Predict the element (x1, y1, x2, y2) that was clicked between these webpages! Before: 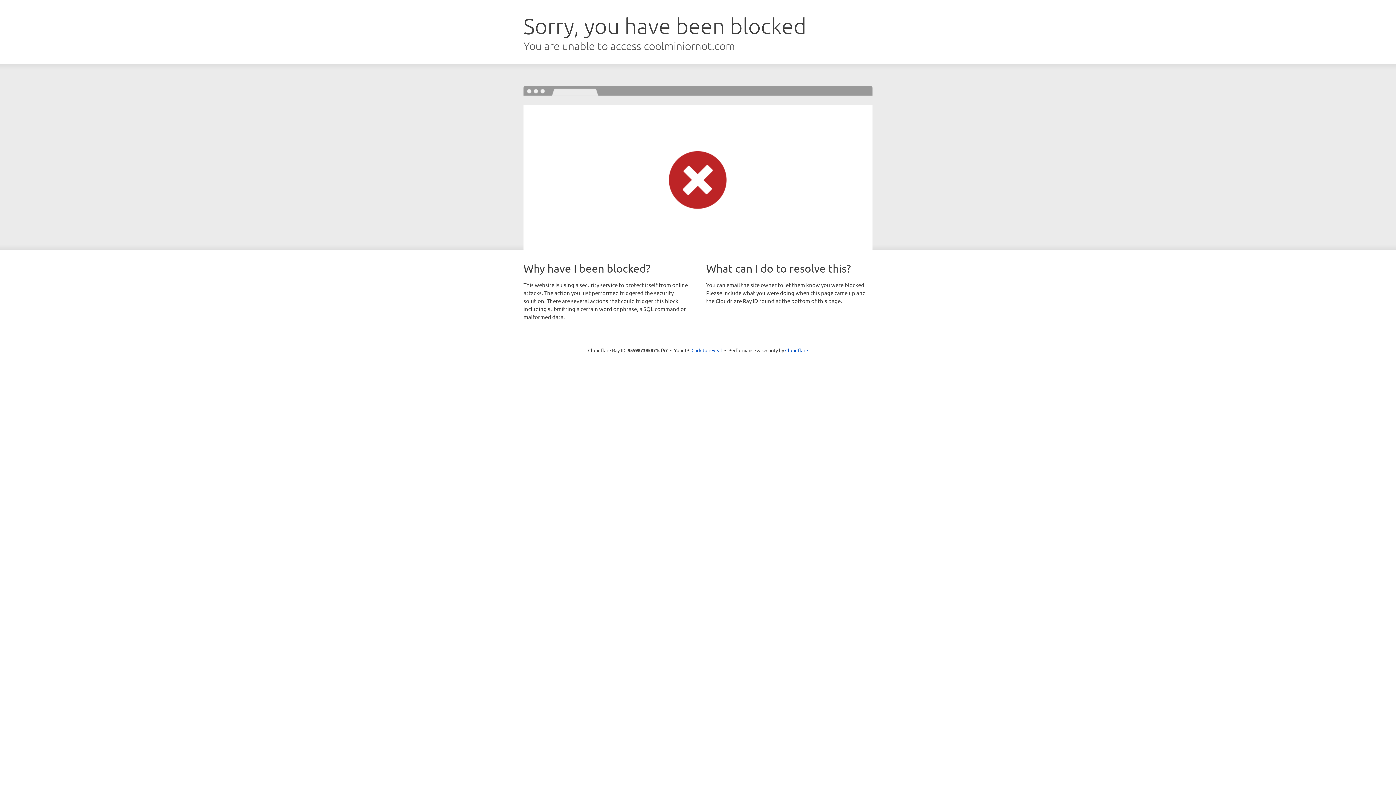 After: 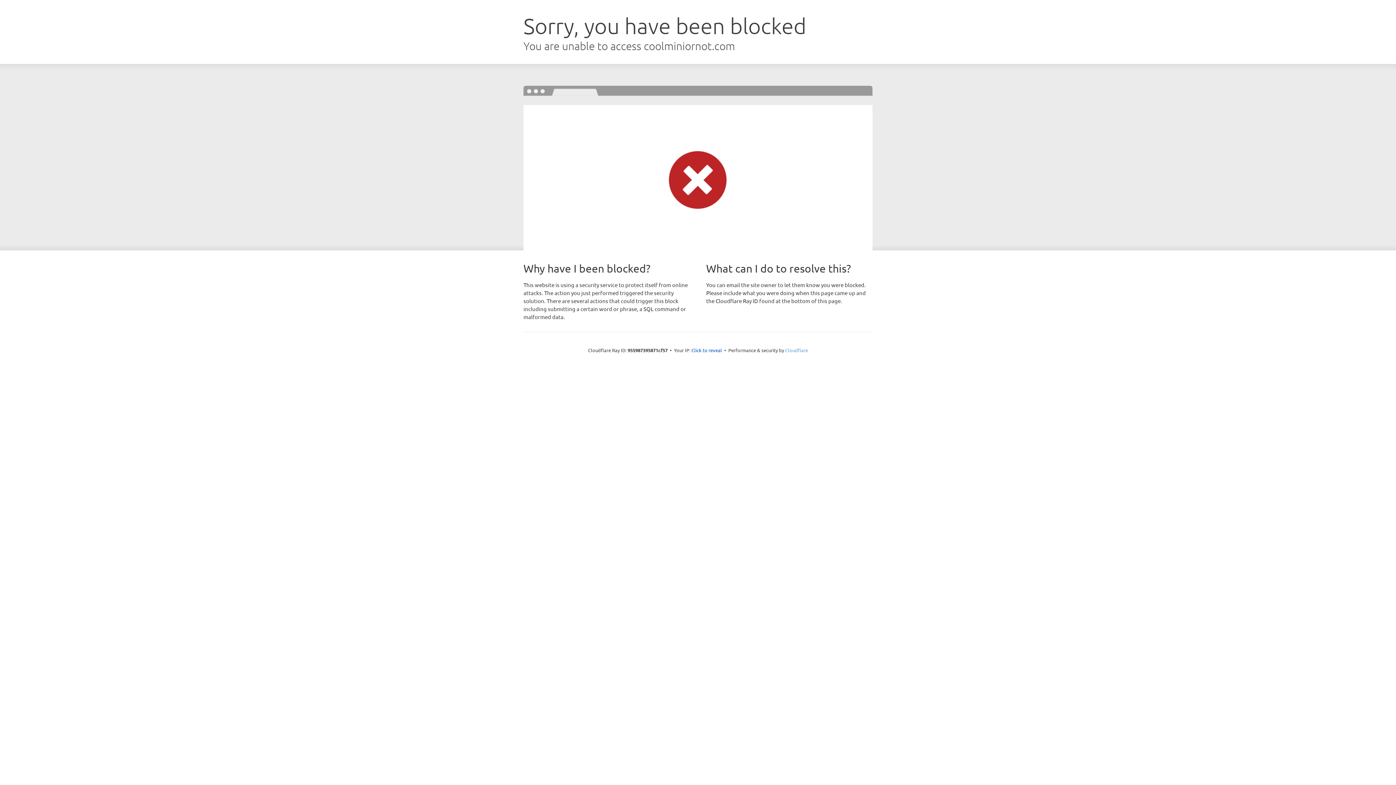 Action: bbox: (785, 347, 808, 353) label: Cloudflare